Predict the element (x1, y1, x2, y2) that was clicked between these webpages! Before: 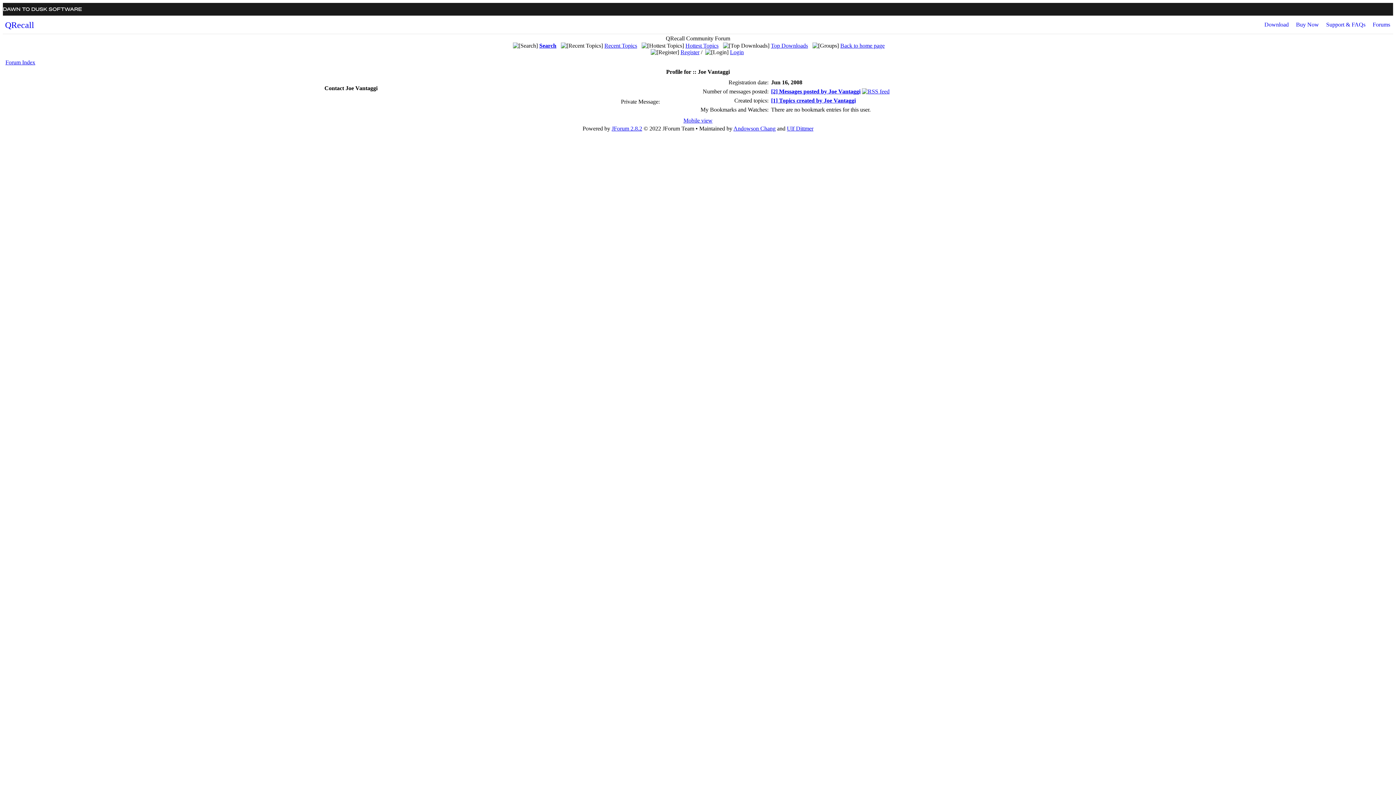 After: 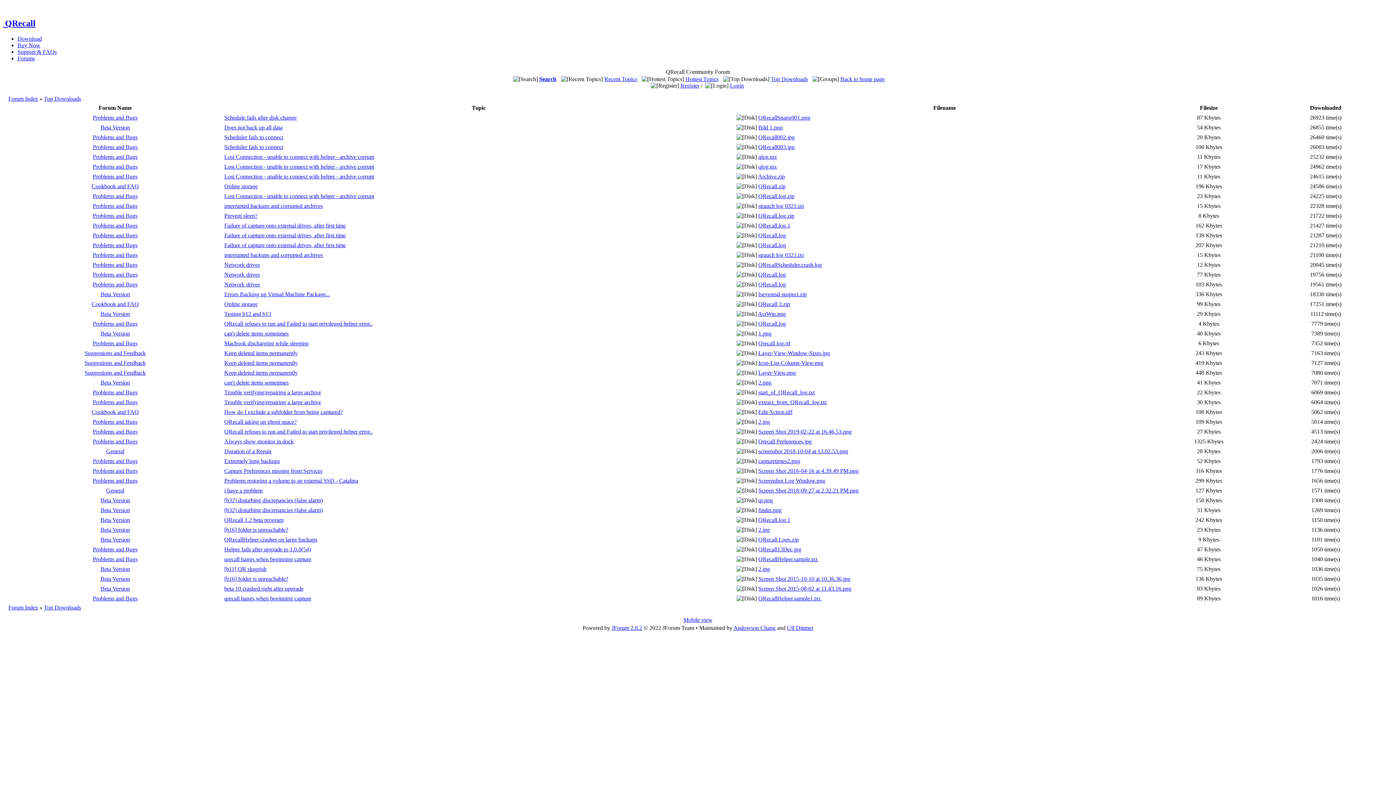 Action: bbox: (771, 42, 808, 48) label: Top Downloads